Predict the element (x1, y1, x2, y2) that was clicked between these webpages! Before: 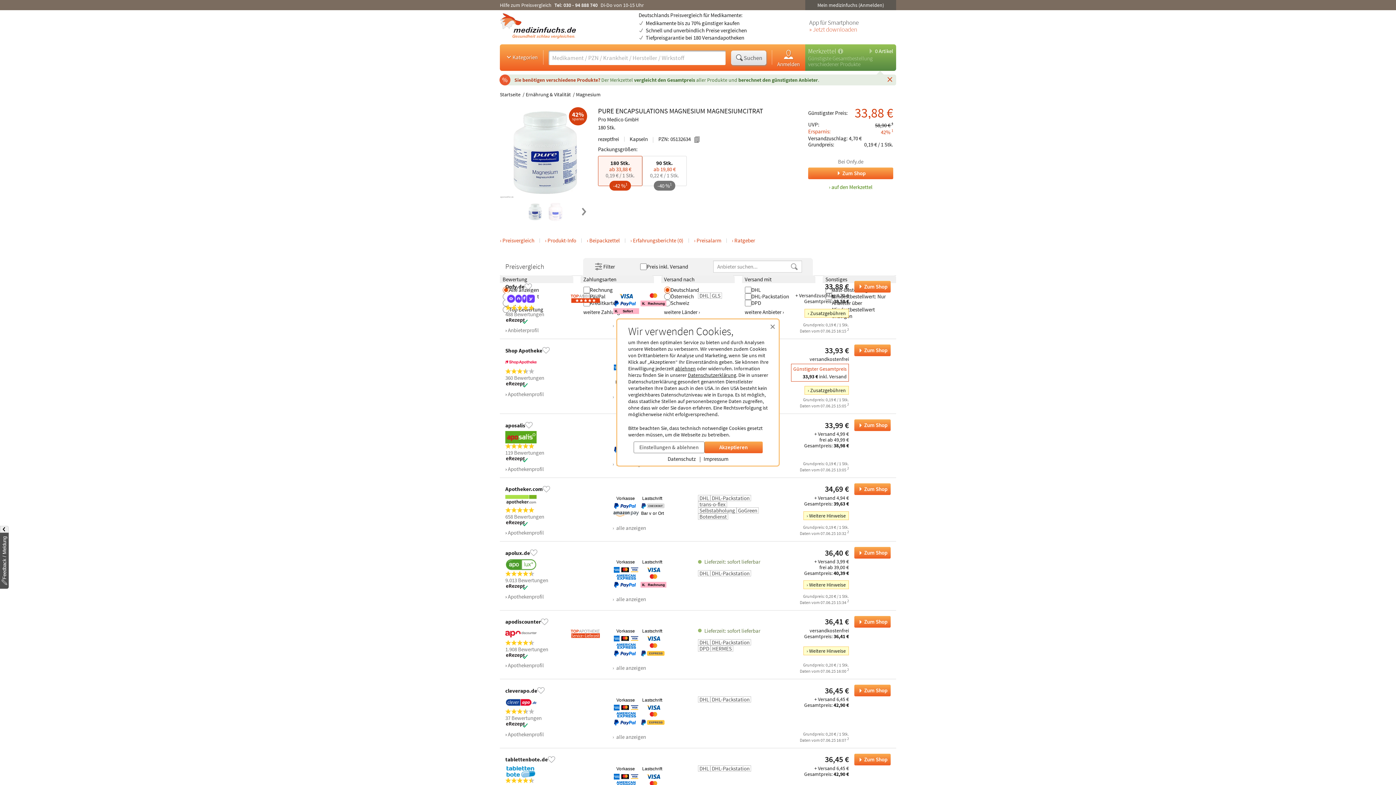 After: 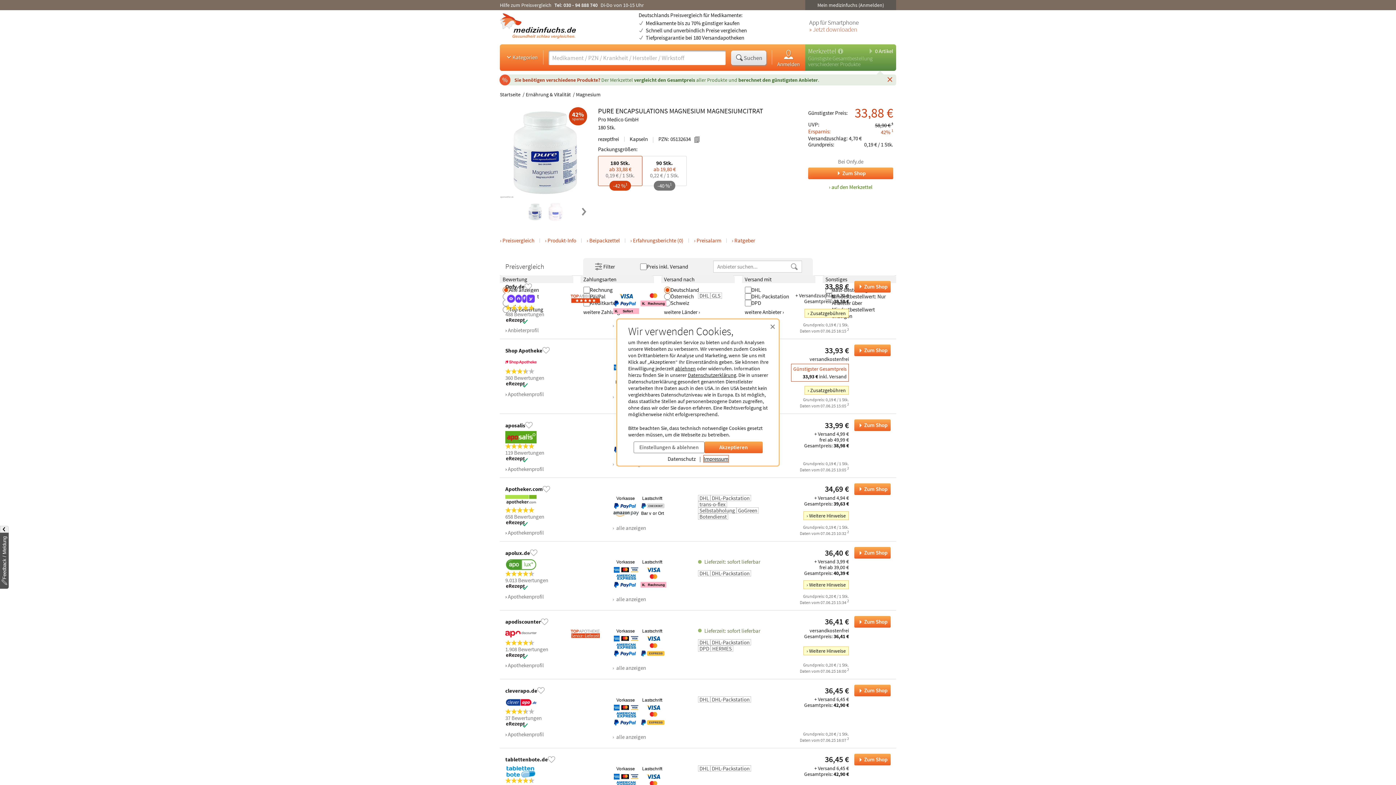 Action: bbox: (703, 455, 728, 462) label: Impressum